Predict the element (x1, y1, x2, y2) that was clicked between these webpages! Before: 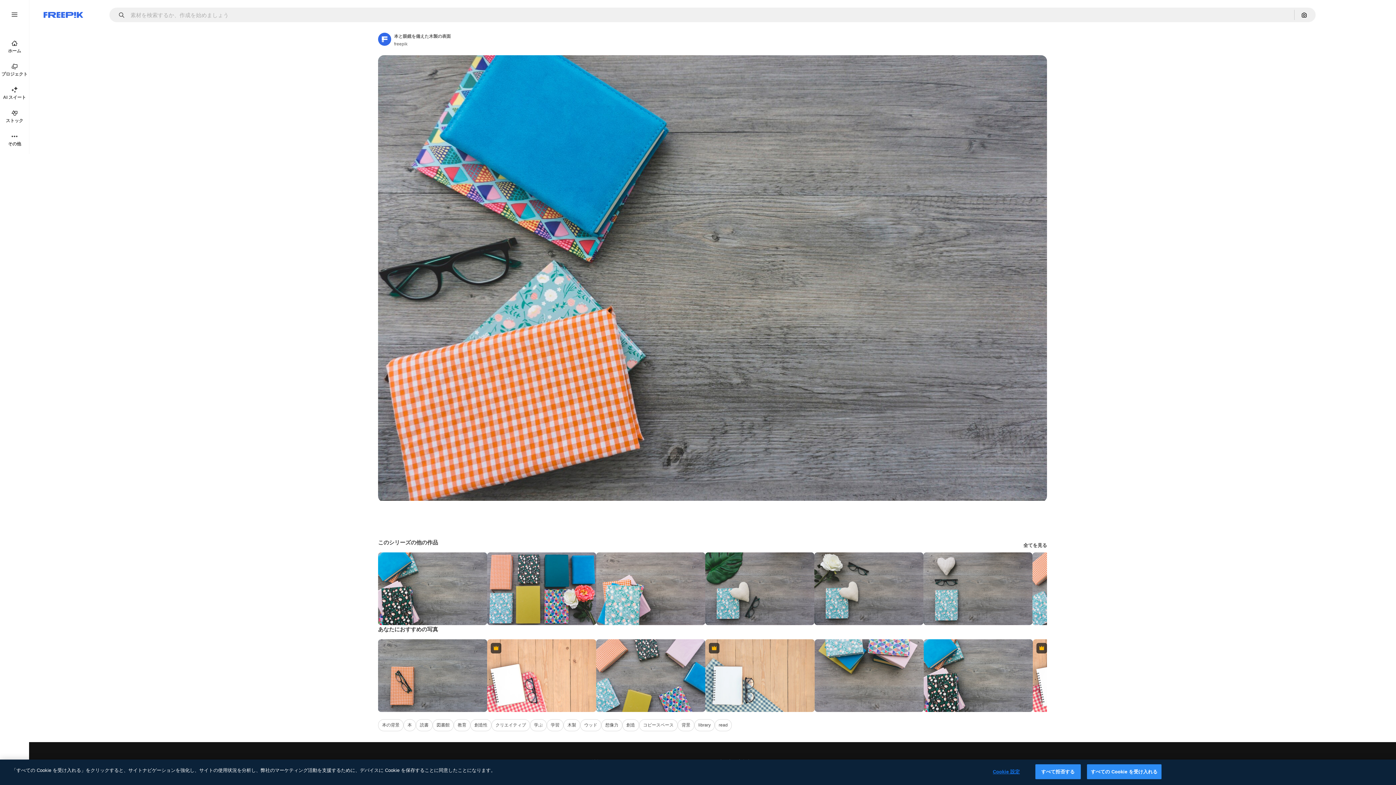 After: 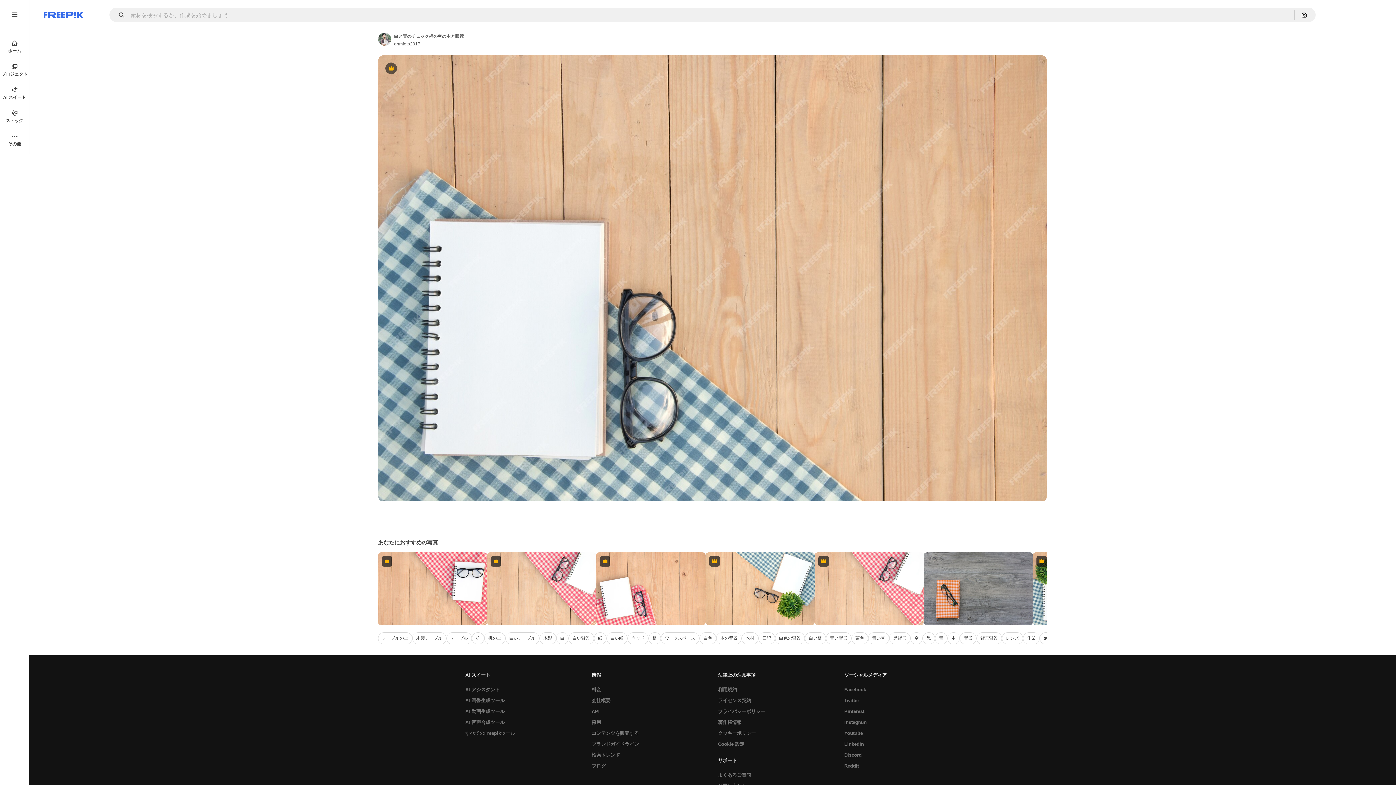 Action: label: Premium bbox: (705, 639, 814, 712)